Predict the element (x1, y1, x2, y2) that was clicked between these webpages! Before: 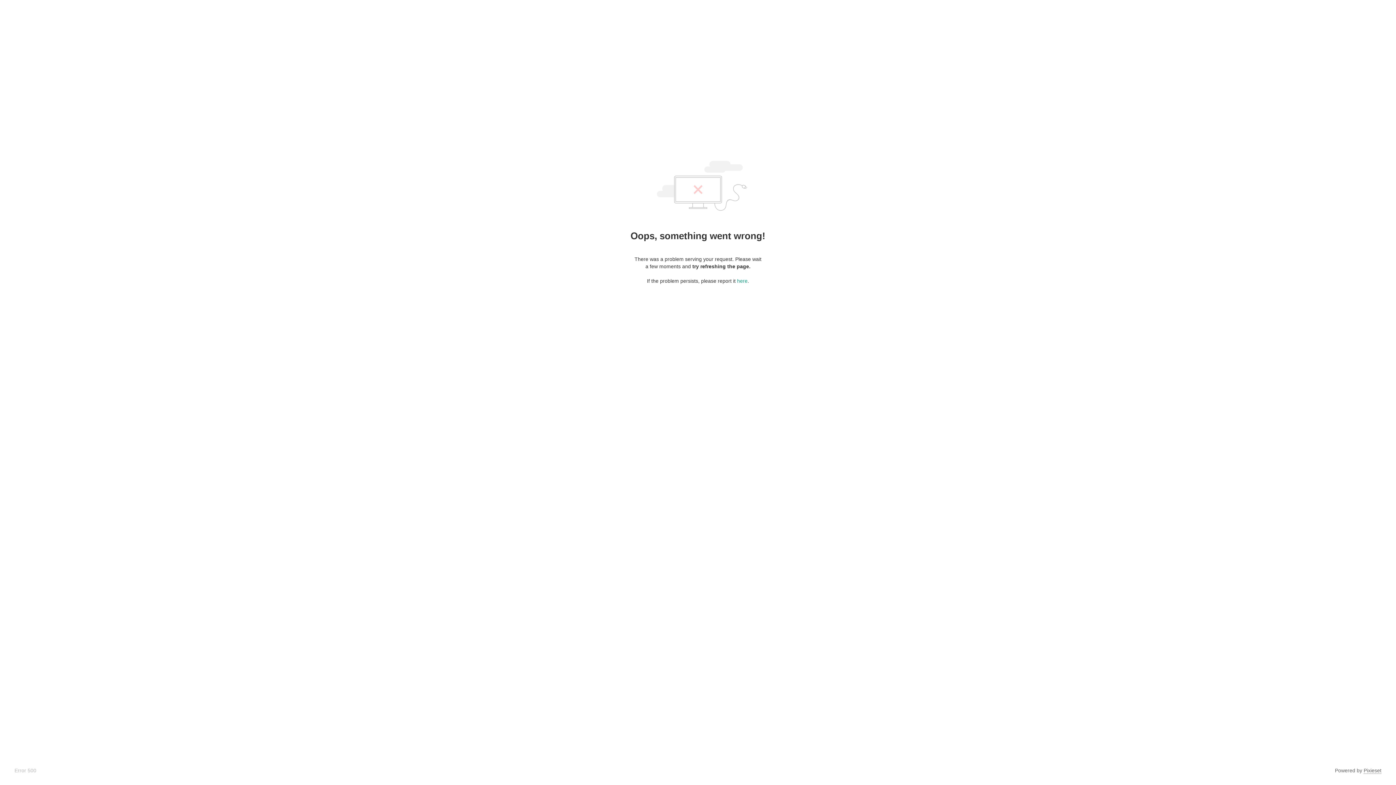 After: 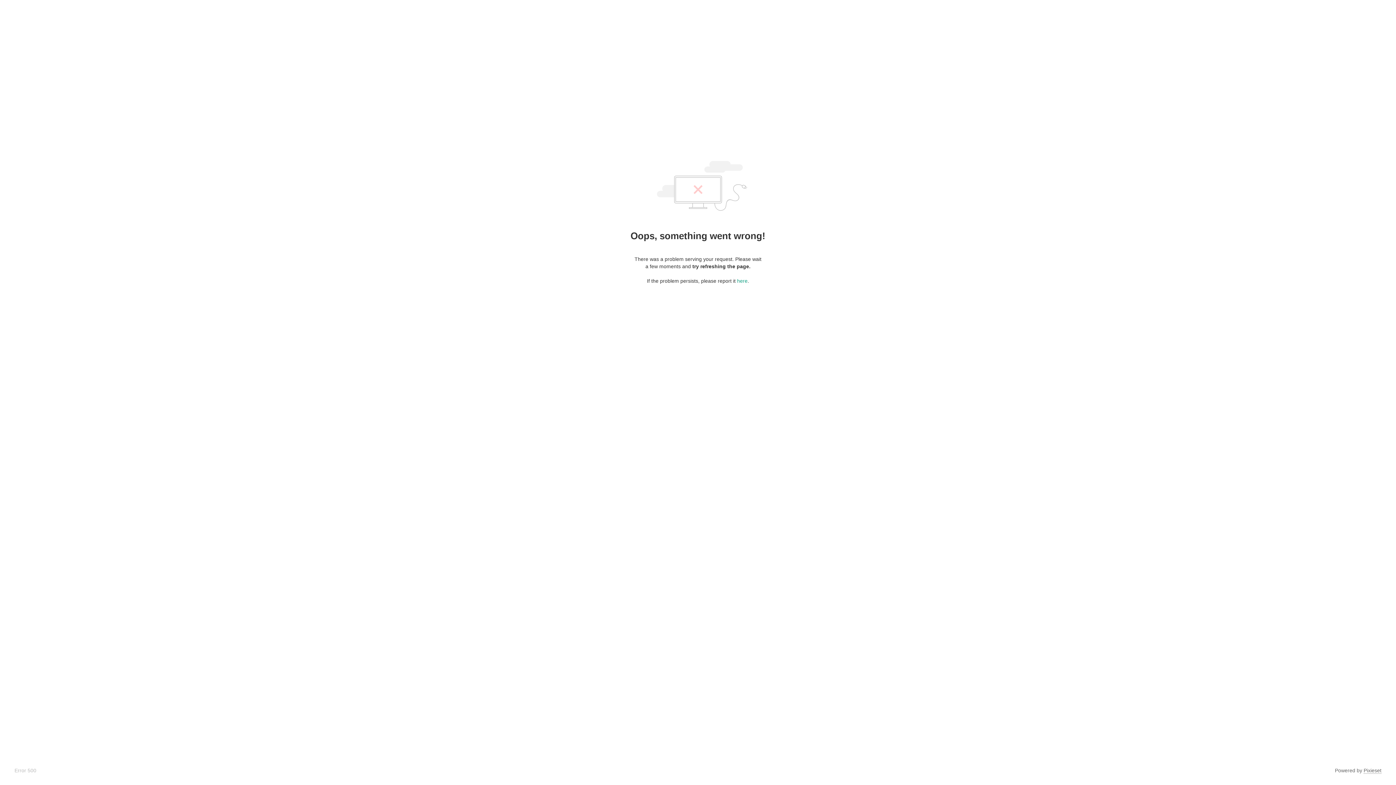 Action: bbox: (1364, 768, 1381, 774) label: Pixieset